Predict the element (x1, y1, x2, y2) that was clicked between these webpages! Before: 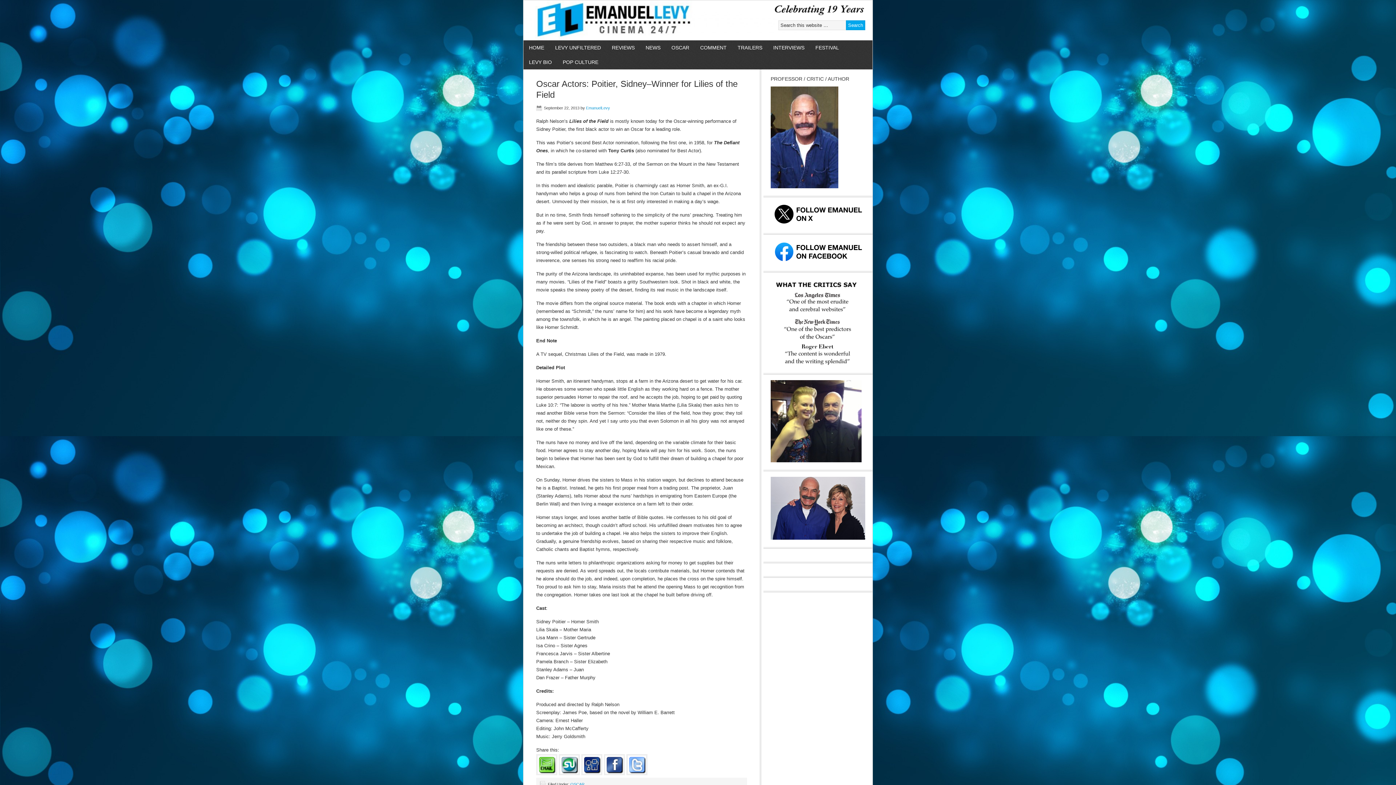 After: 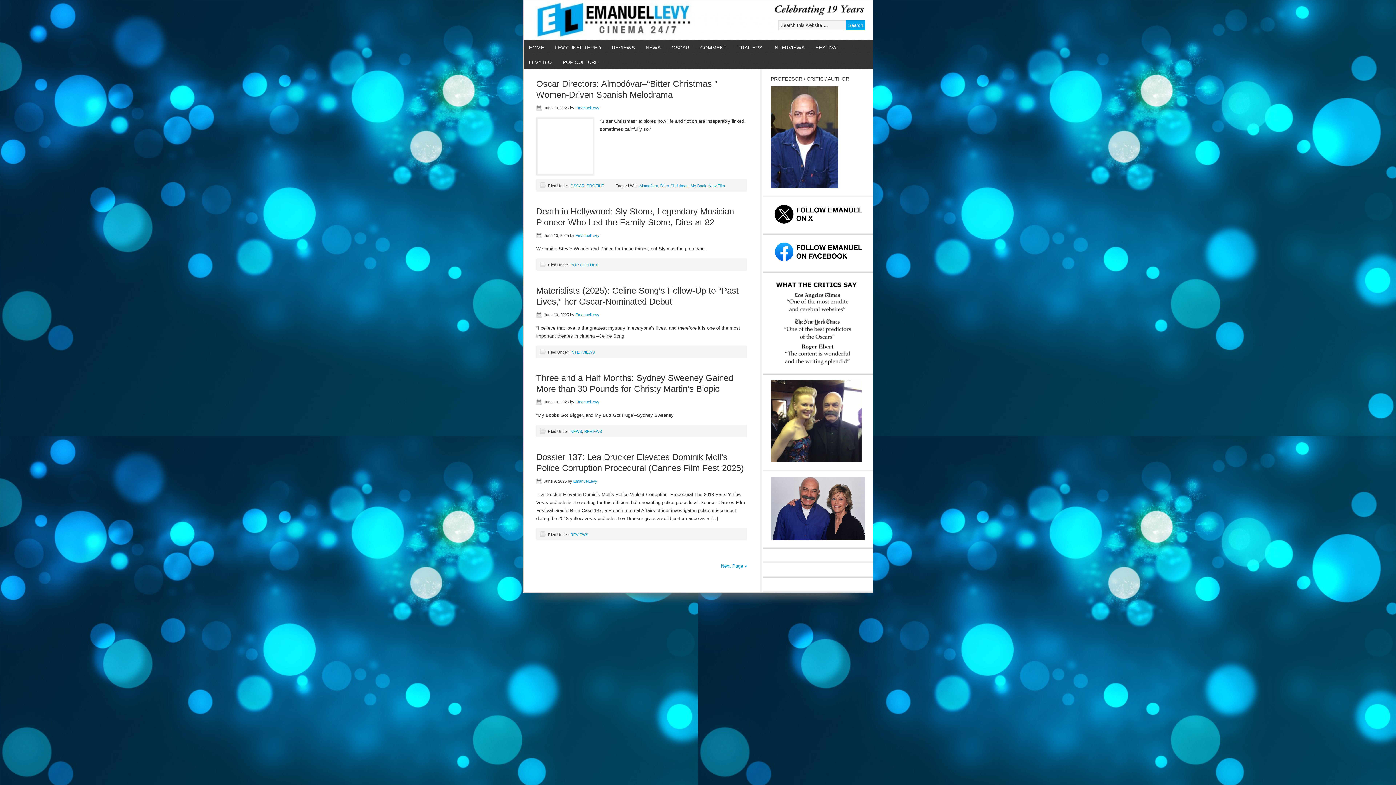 Action: label: EmanuelLevy bbox: (586, 105, 610, 110)